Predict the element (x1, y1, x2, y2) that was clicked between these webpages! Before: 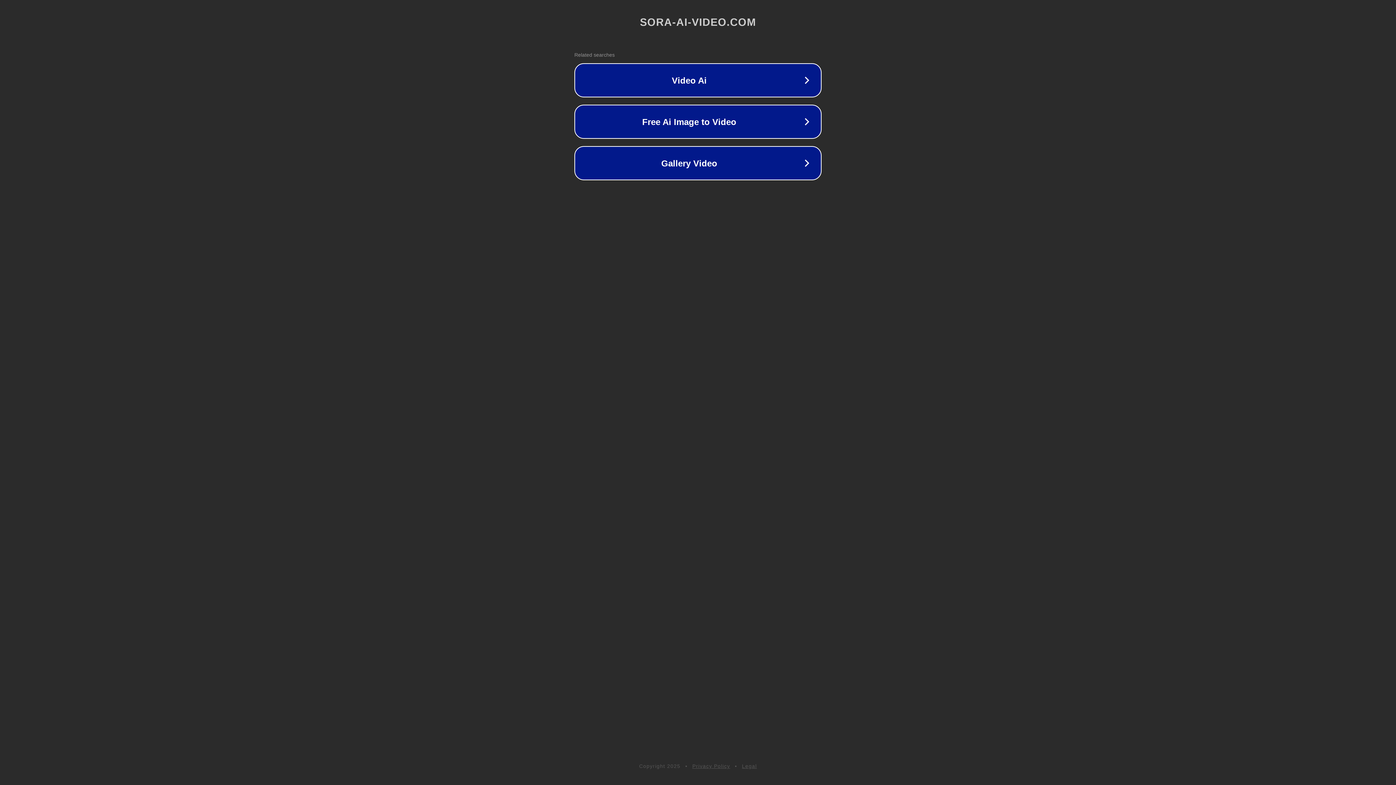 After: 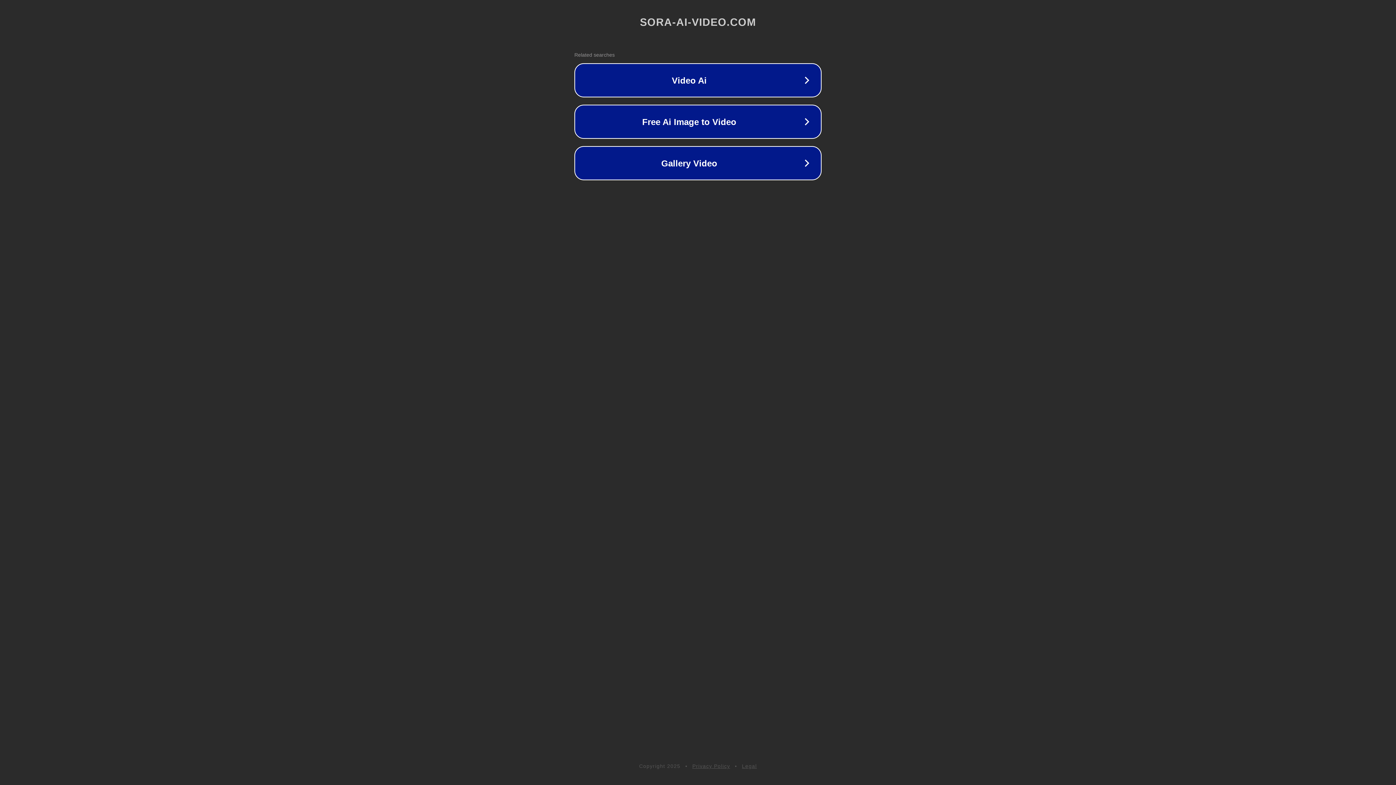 Action: label: Privacy Policy bbox: (692, 763, 730, 769)